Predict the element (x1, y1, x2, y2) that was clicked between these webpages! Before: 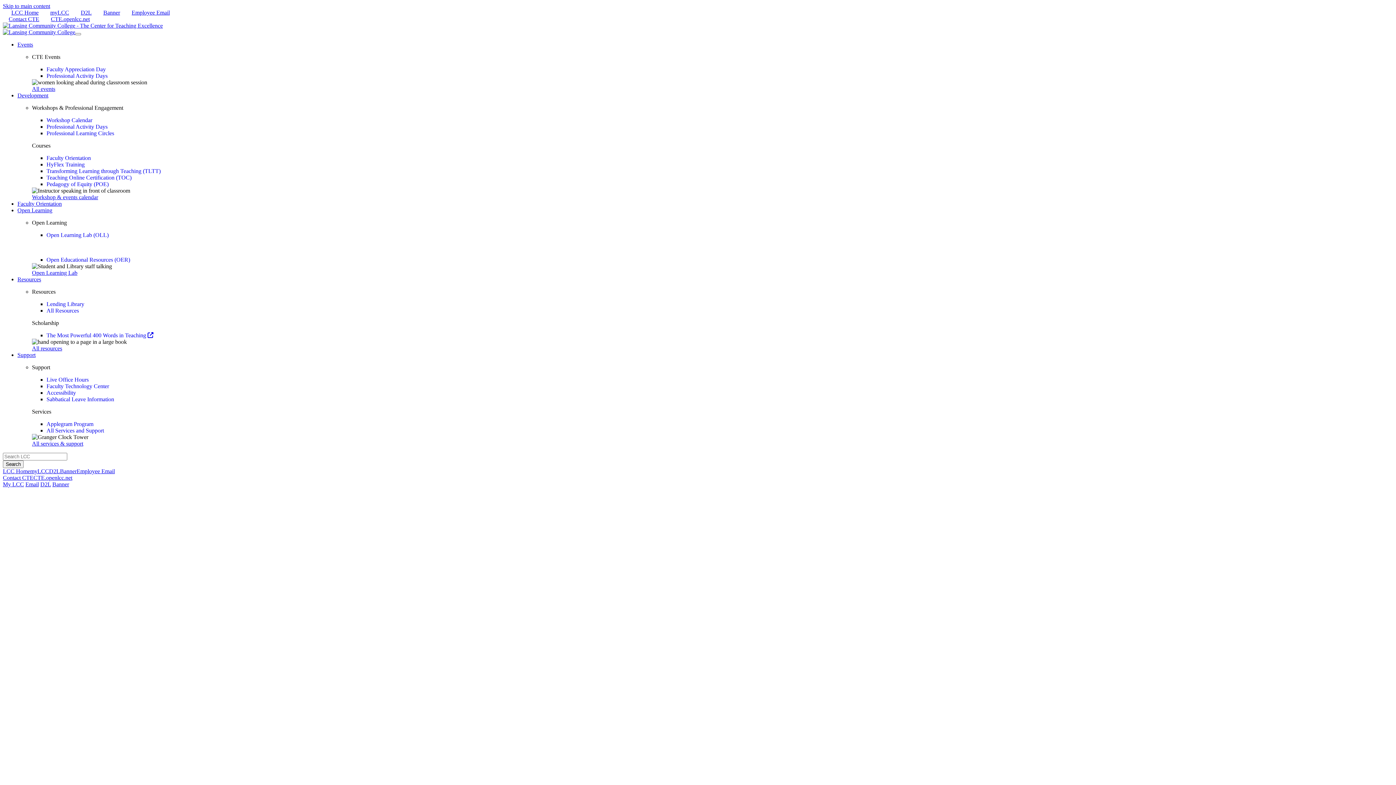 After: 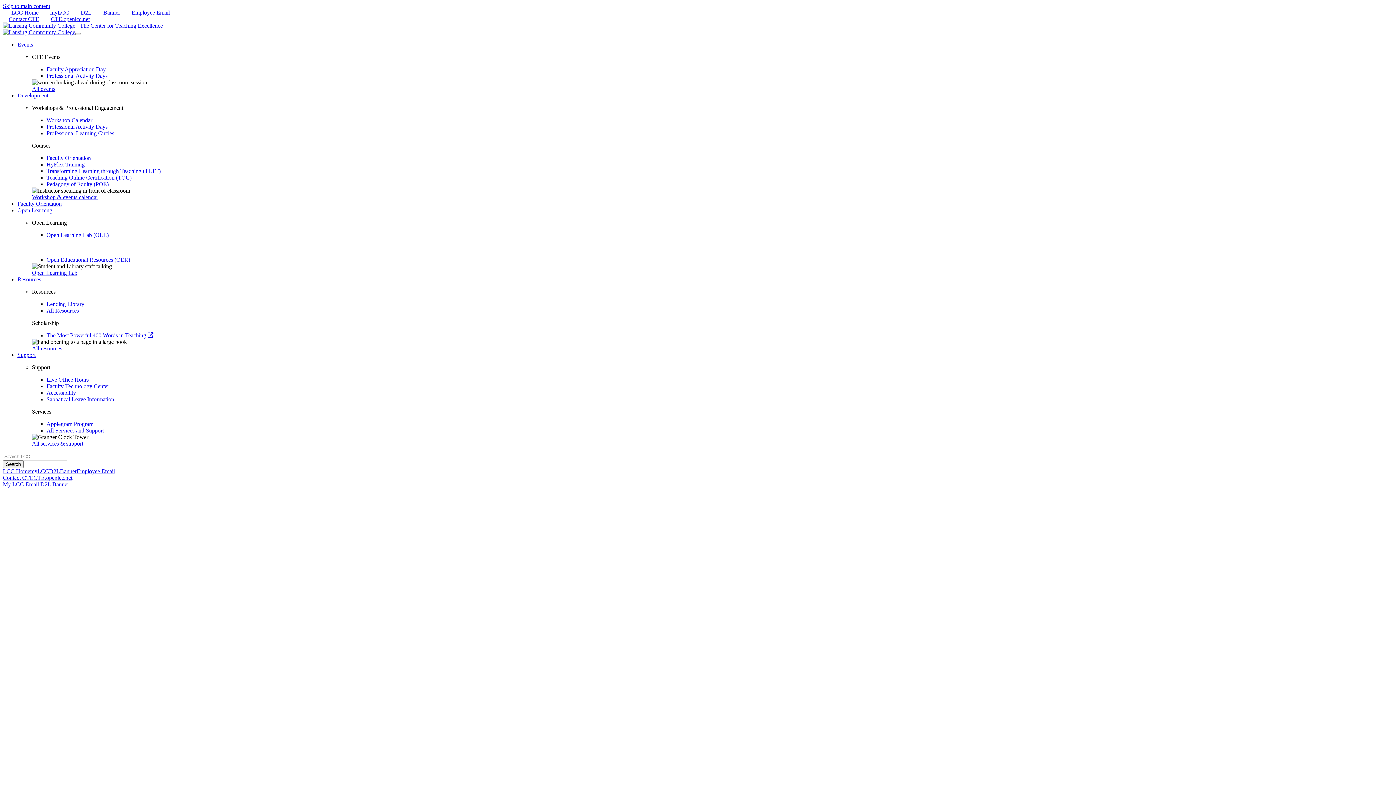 Action: label: HyFlex Training bbox: (46, 161, 84, 167)